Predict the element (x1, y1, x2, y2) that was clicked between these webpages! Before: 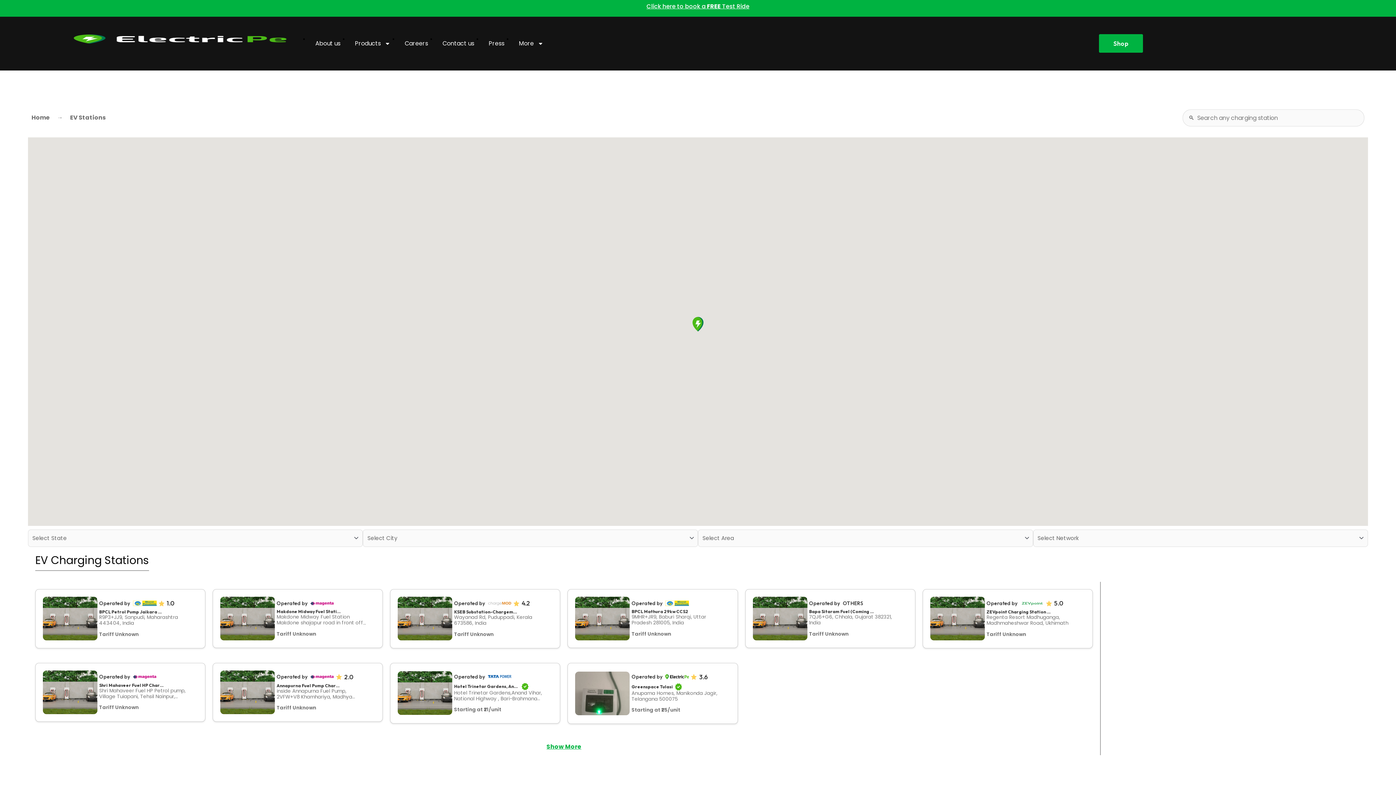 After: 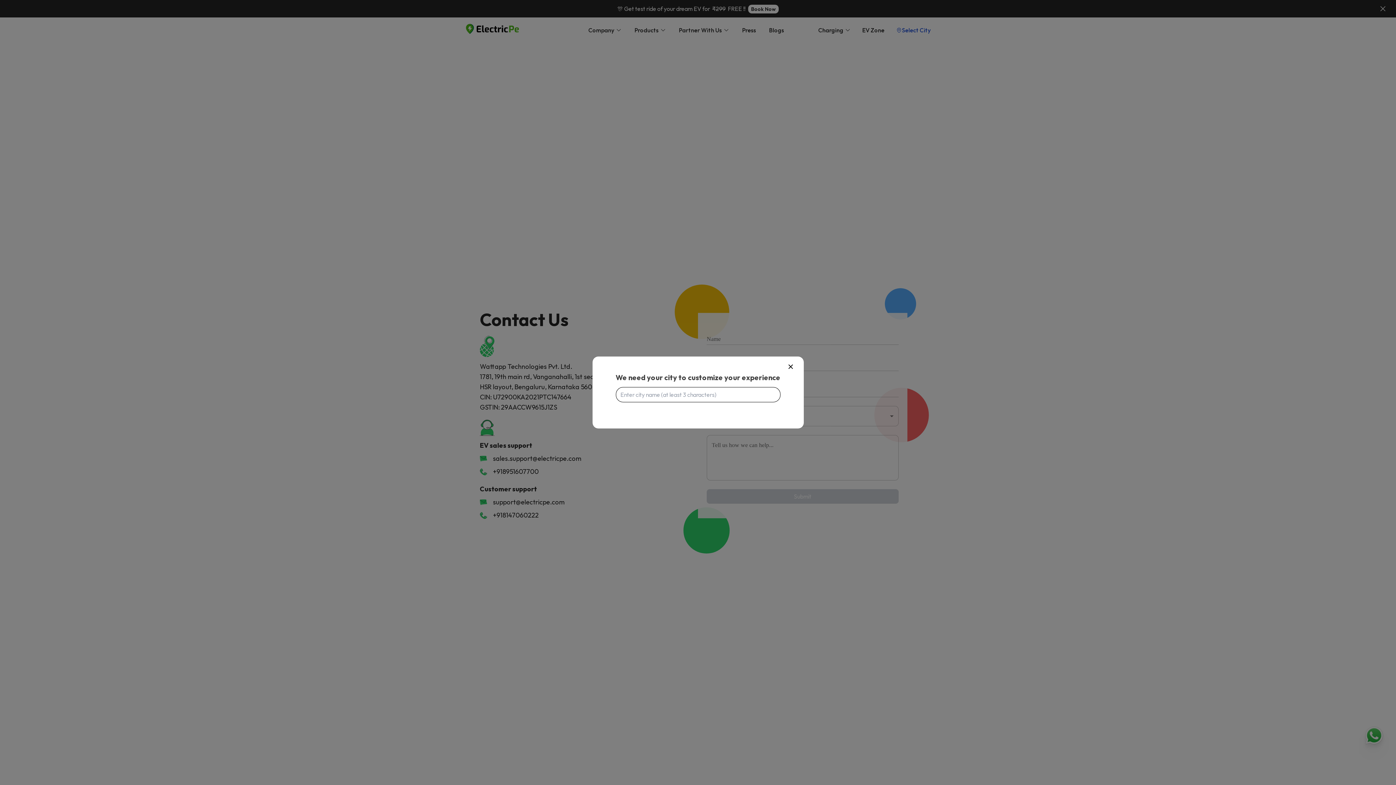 Action: bbox: (435, 34, 481, 52) label: Contact us